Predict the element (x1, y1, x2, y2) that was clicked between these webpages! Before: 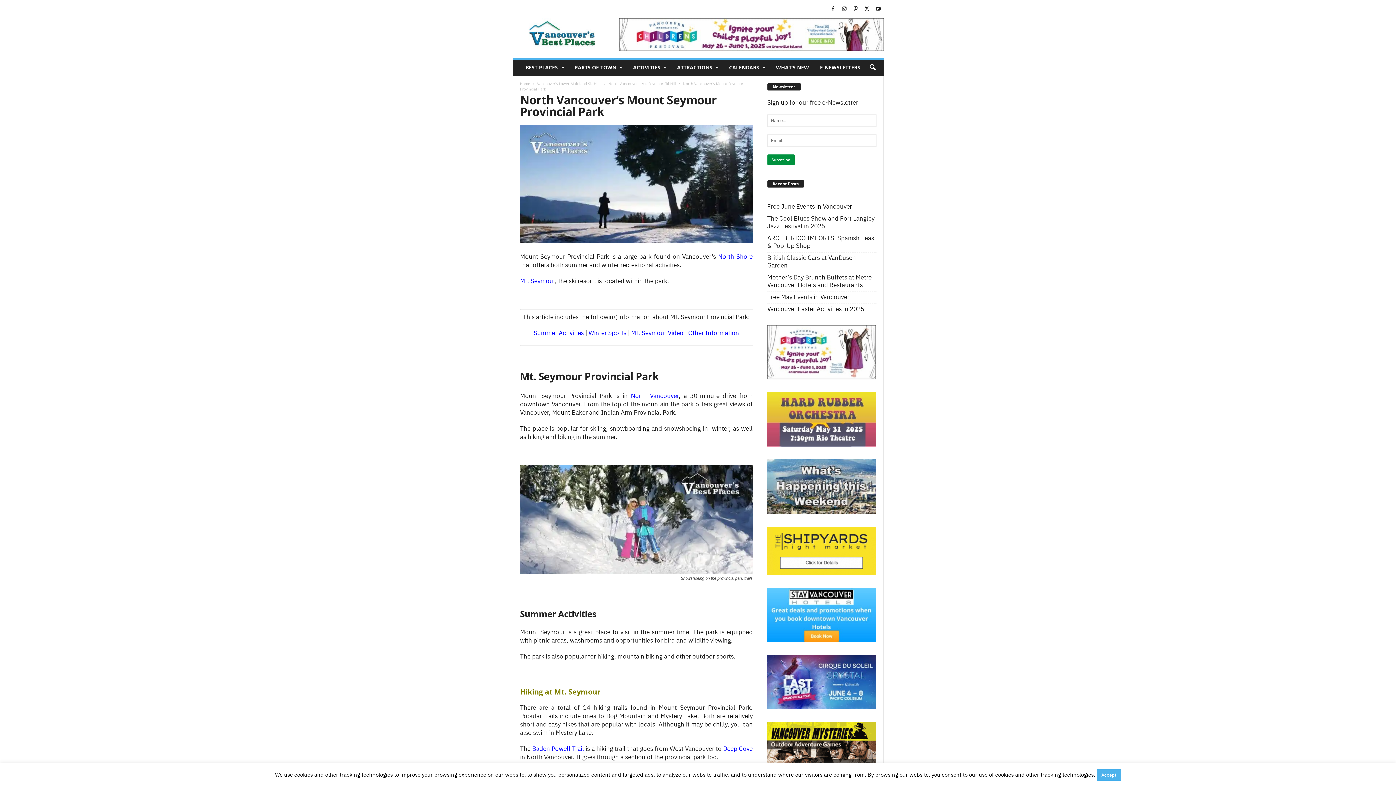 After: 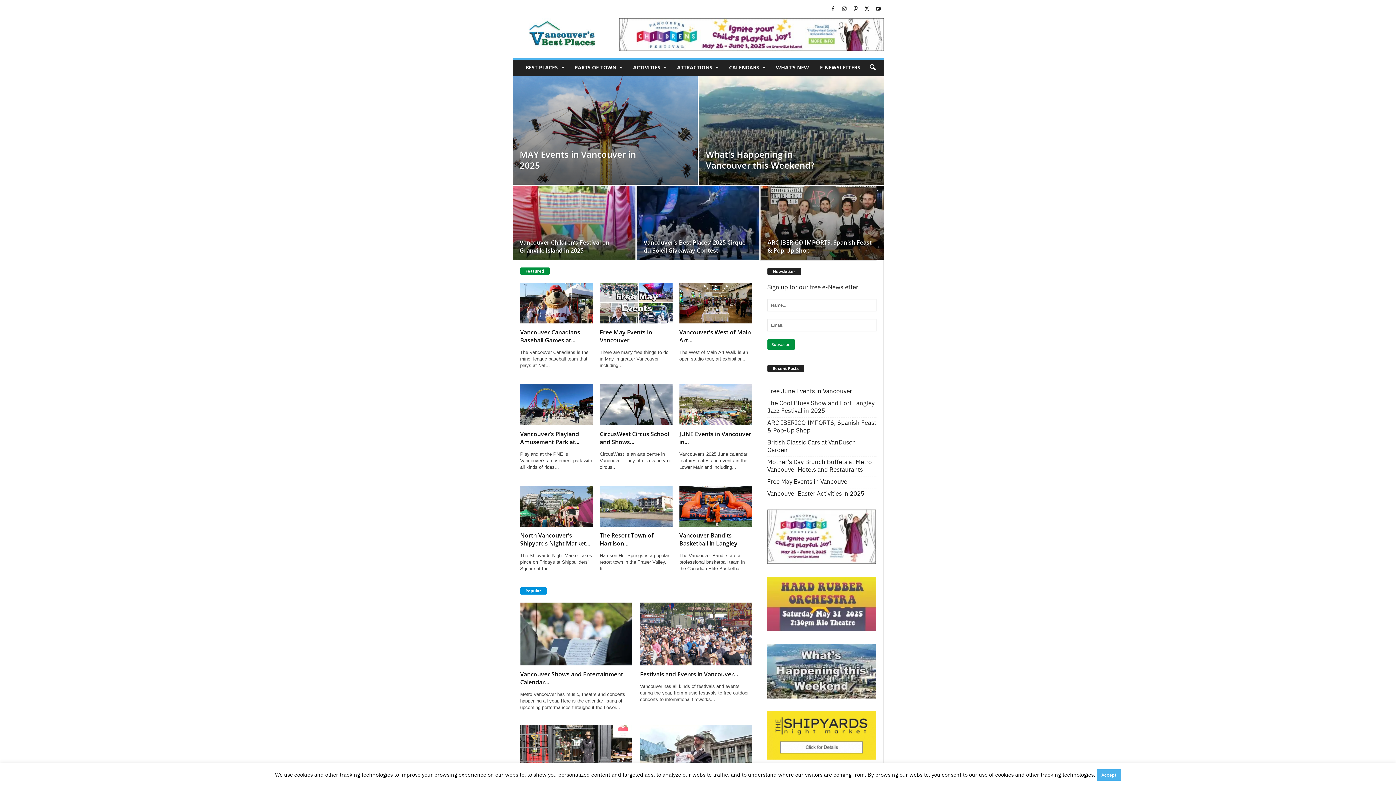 Action: label: Home bbox: (520, 81, 530, 86)